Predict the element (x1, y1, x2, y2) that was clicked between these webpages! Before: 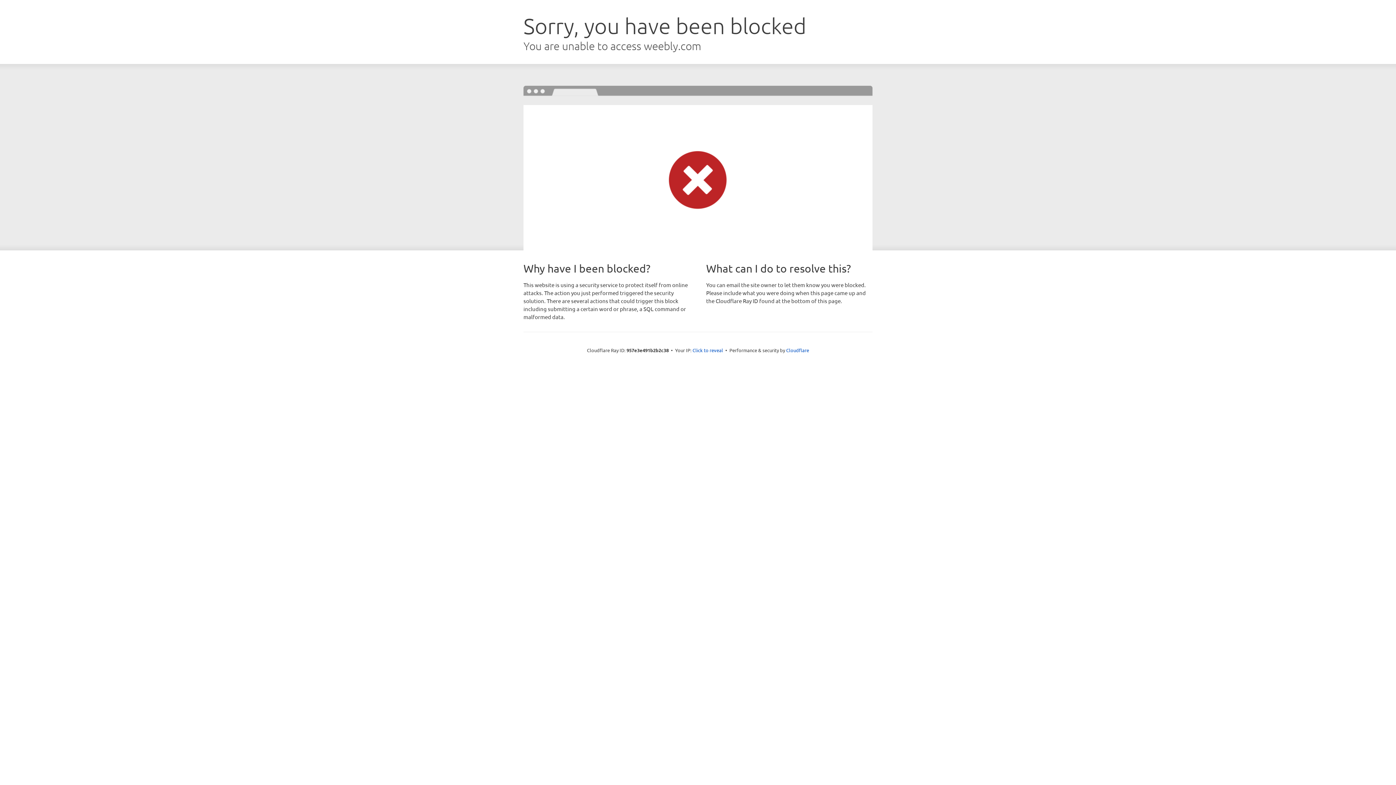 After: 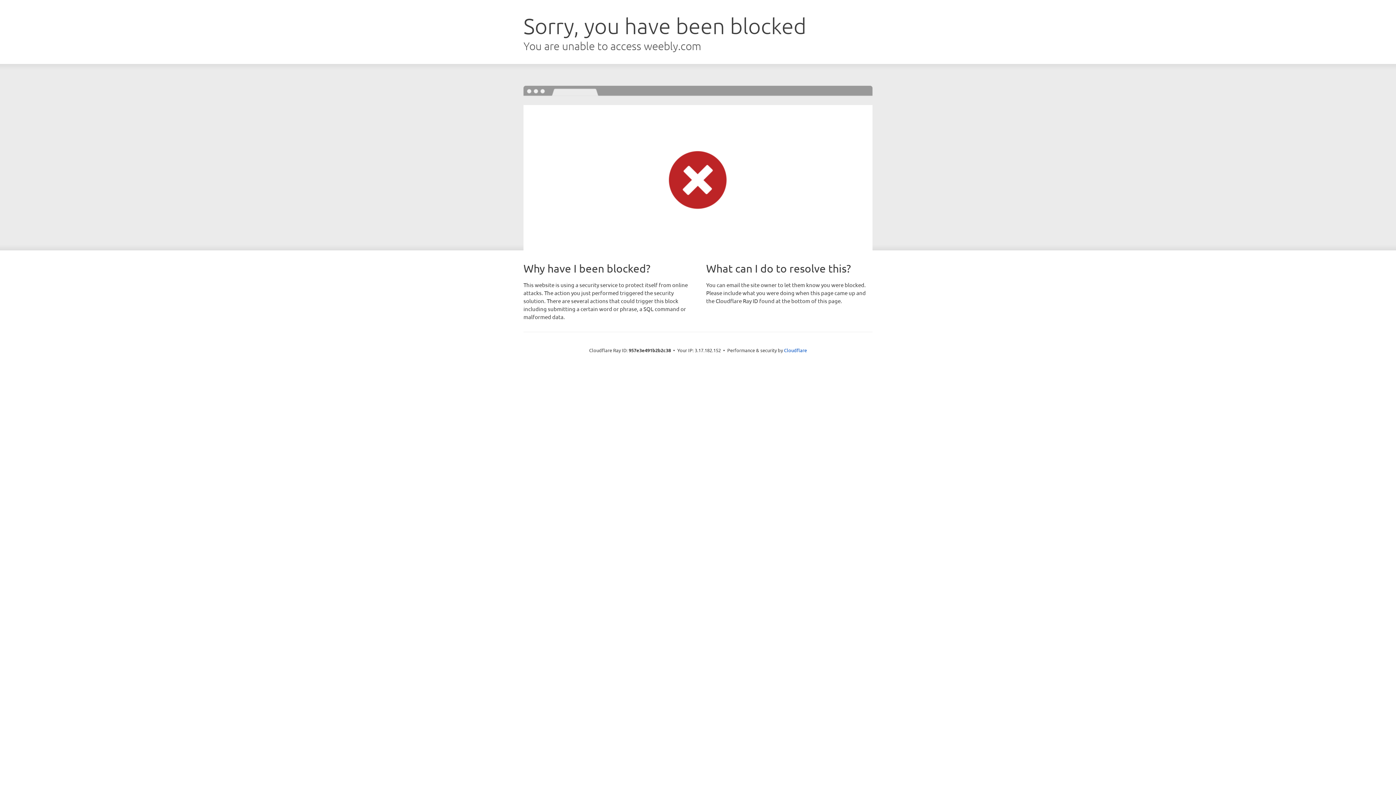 Action: label: Click to reveal bbox: (692, 346, 723, 353)